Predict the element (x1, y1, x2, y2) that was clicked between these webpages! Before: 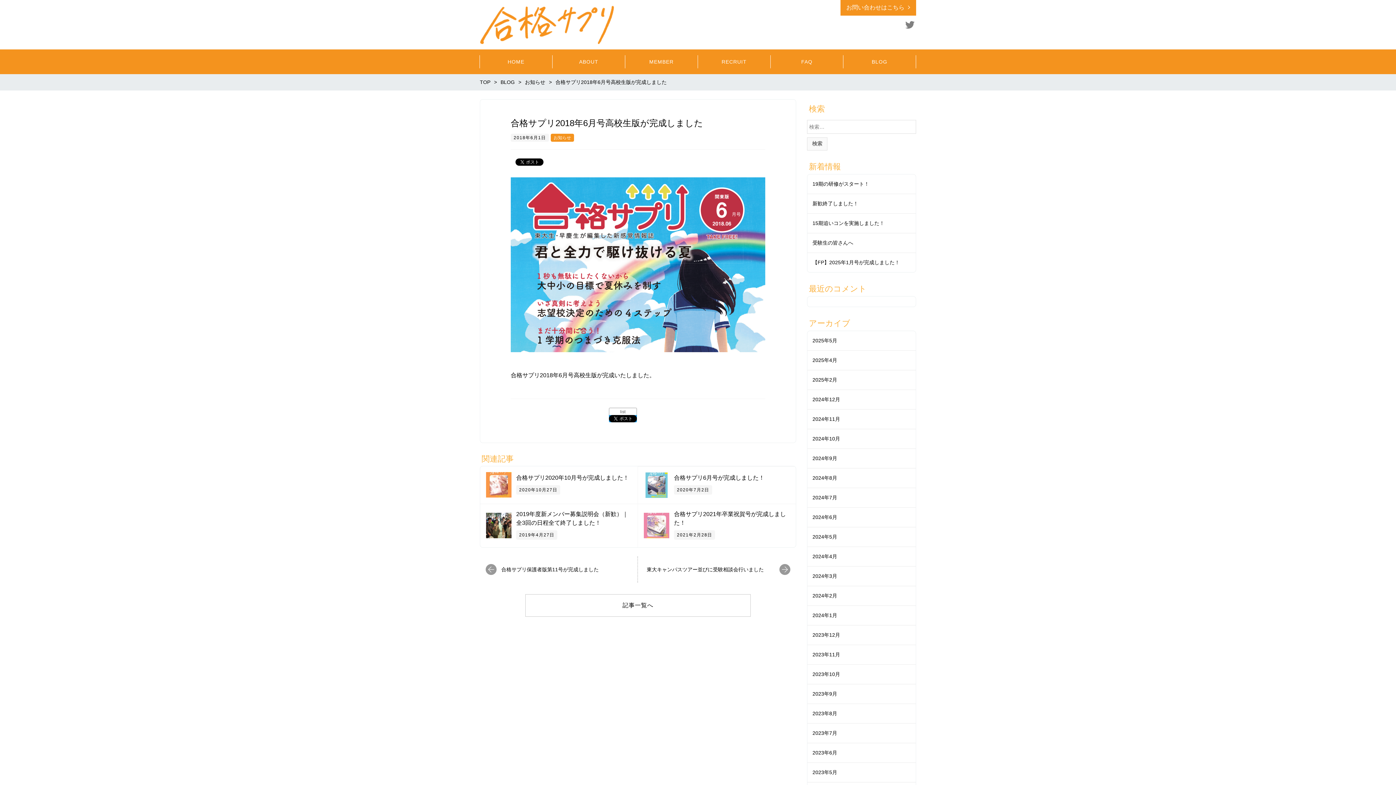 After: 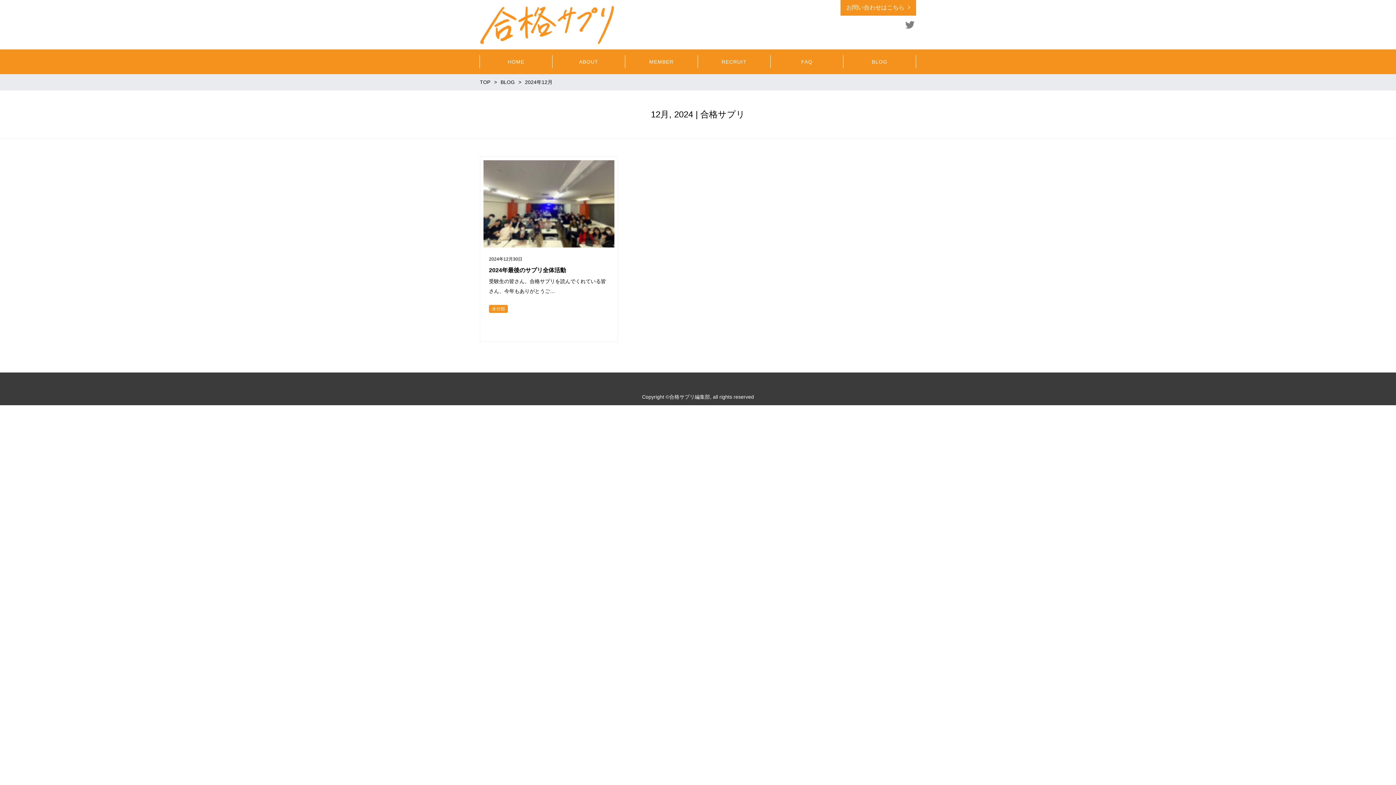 Action: label: 2024年12月 bbox: (812, 396, 840, 402)